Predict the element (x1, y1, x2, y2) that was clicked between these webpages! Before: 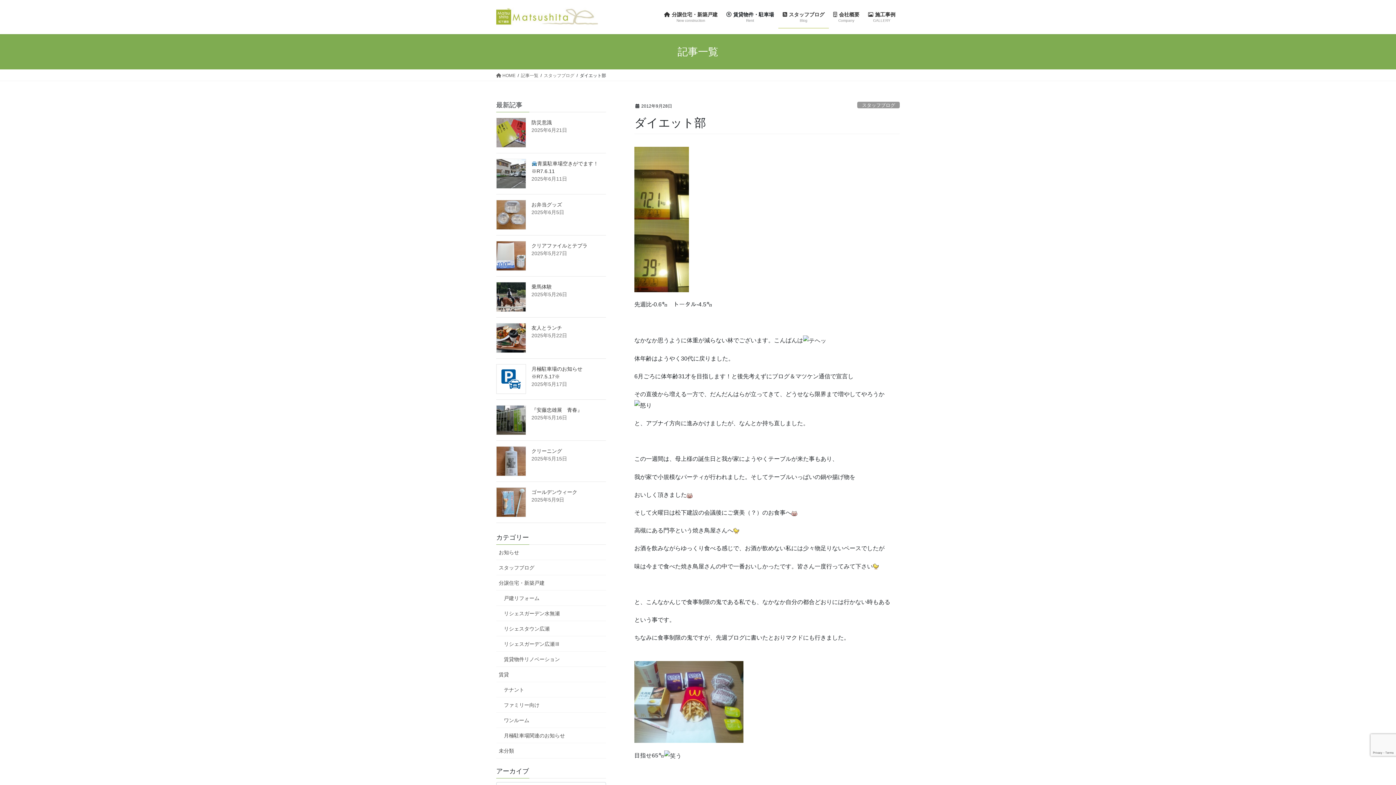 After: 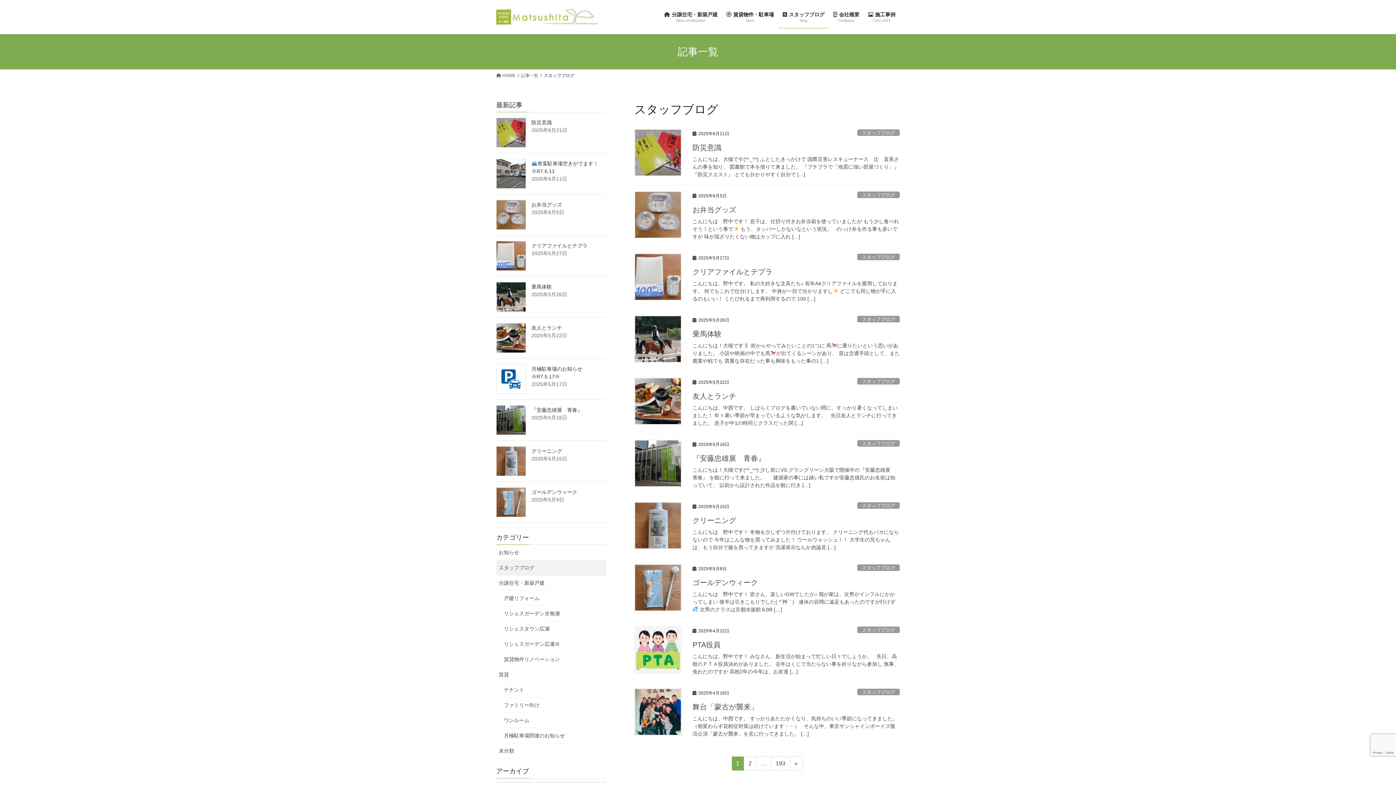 Action: bbox: (857, 101, 900, 108) label: スタッフブログ